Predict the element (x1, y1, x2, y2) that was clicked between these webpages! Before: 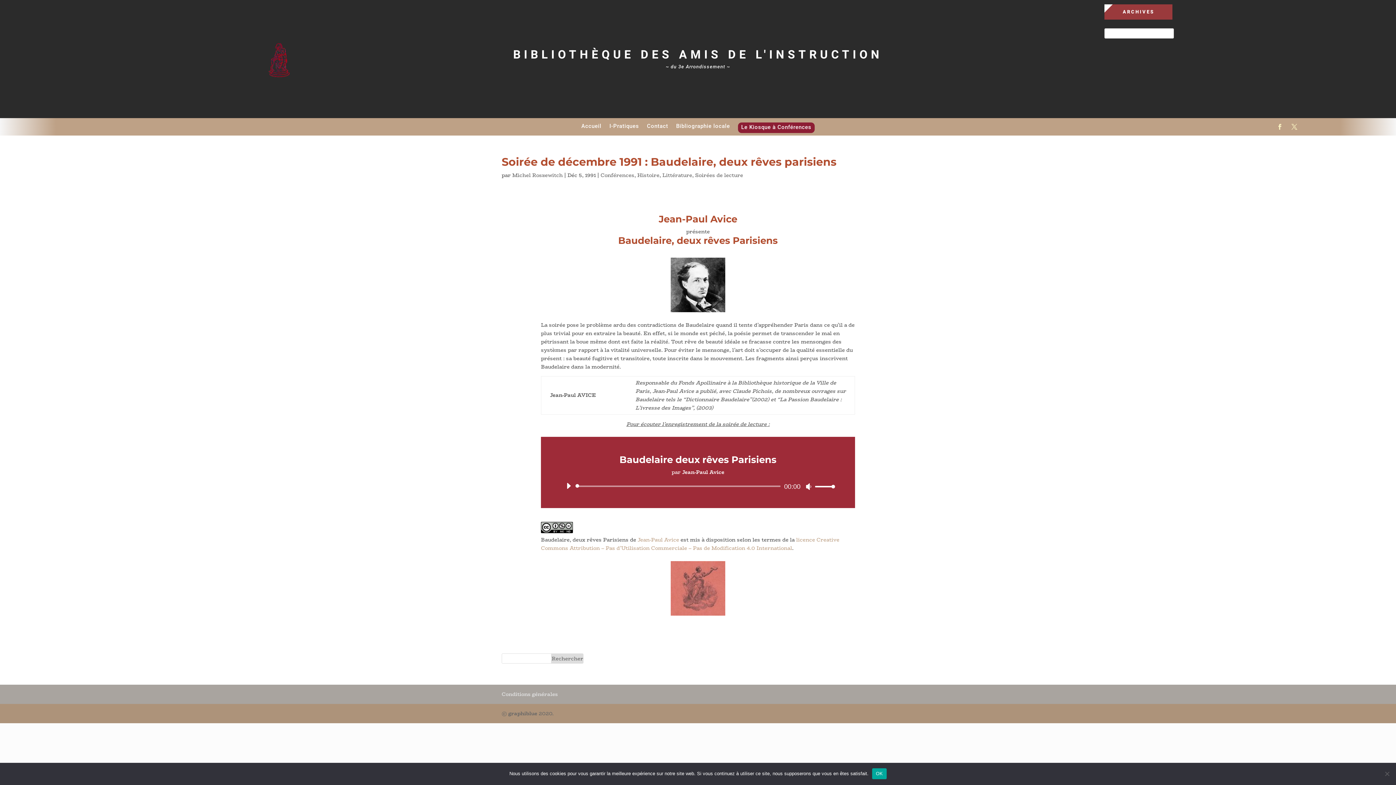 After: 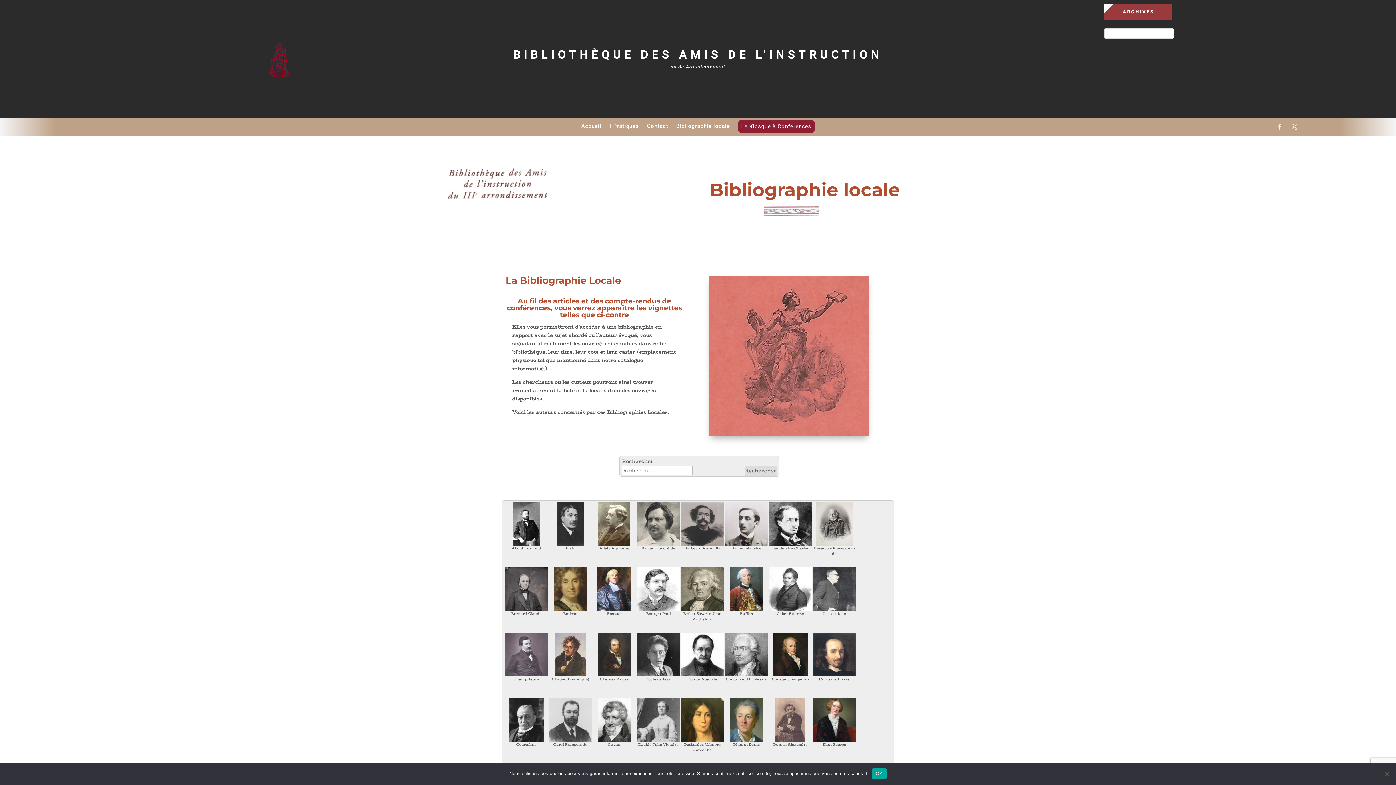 Action: label: Bibliographie locale bbox: (676, 122, 730, 133)